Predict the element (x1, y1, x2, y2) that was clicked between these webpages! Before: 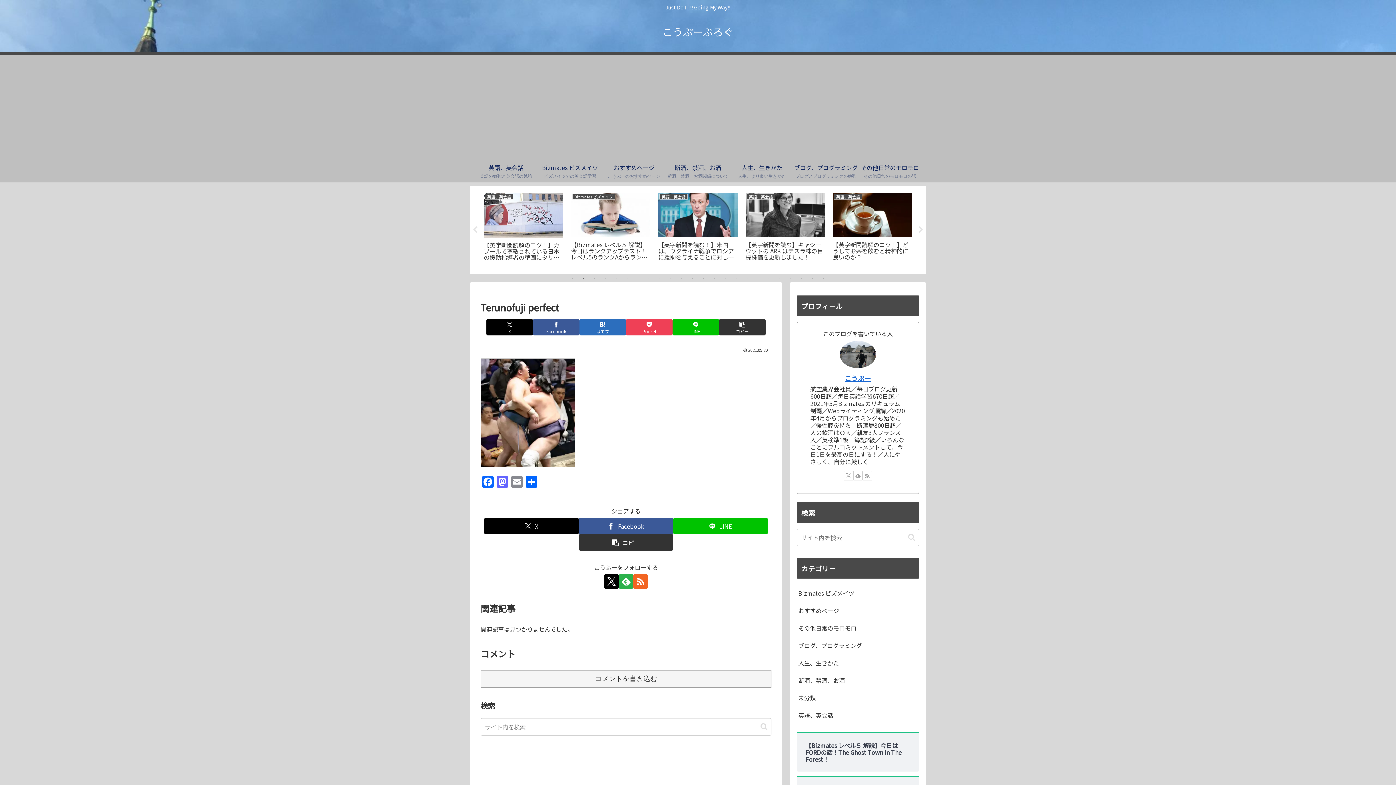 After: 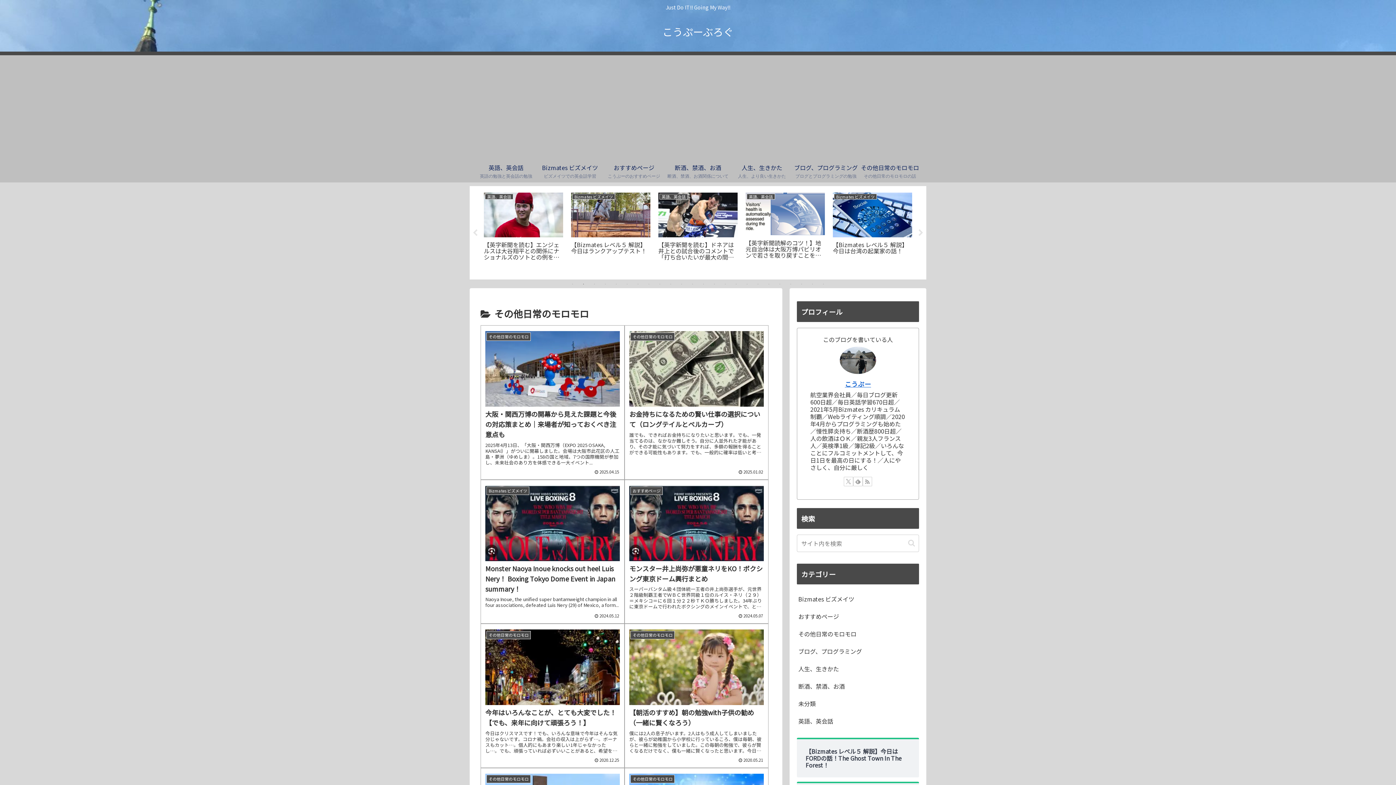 Action: bbox: (797, 619, 919, 637) label: その他日常のモロモロ